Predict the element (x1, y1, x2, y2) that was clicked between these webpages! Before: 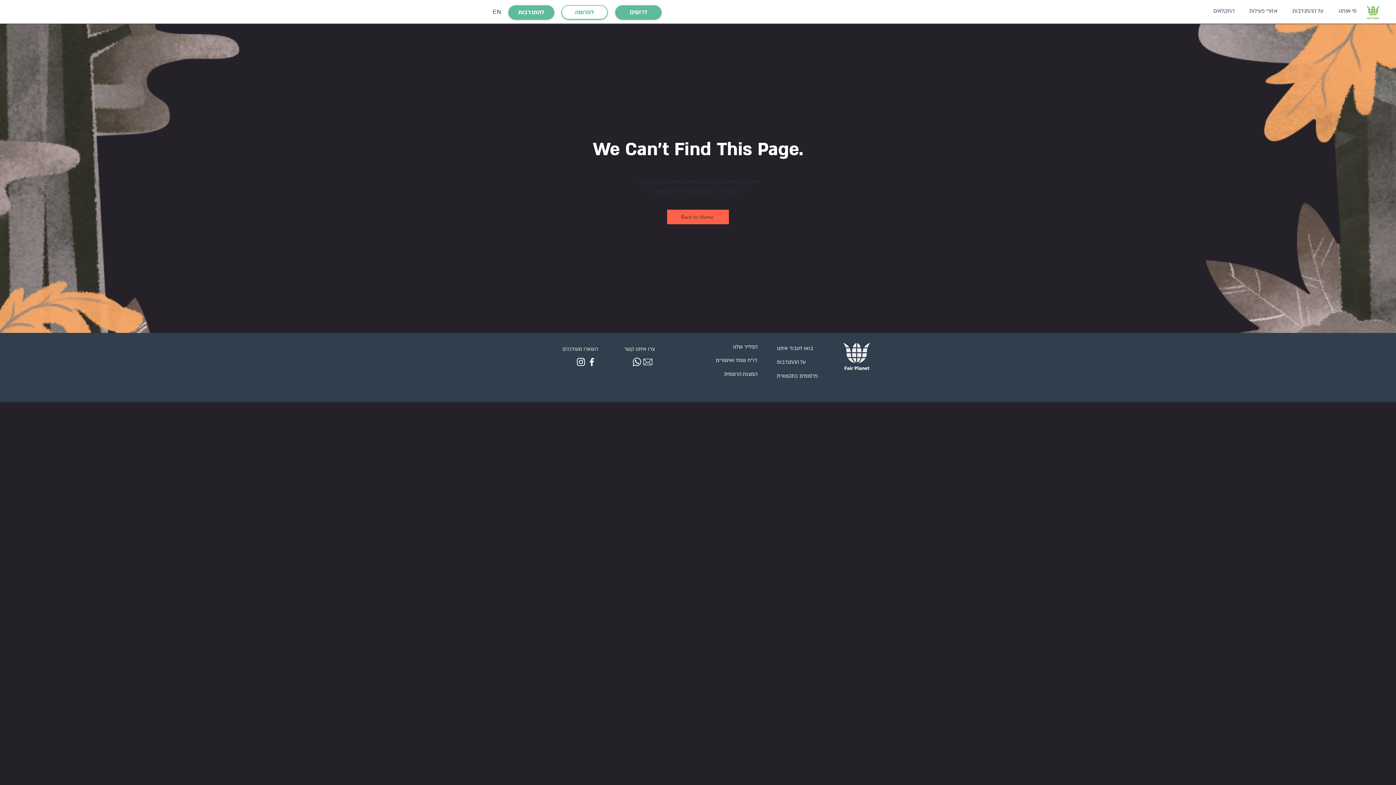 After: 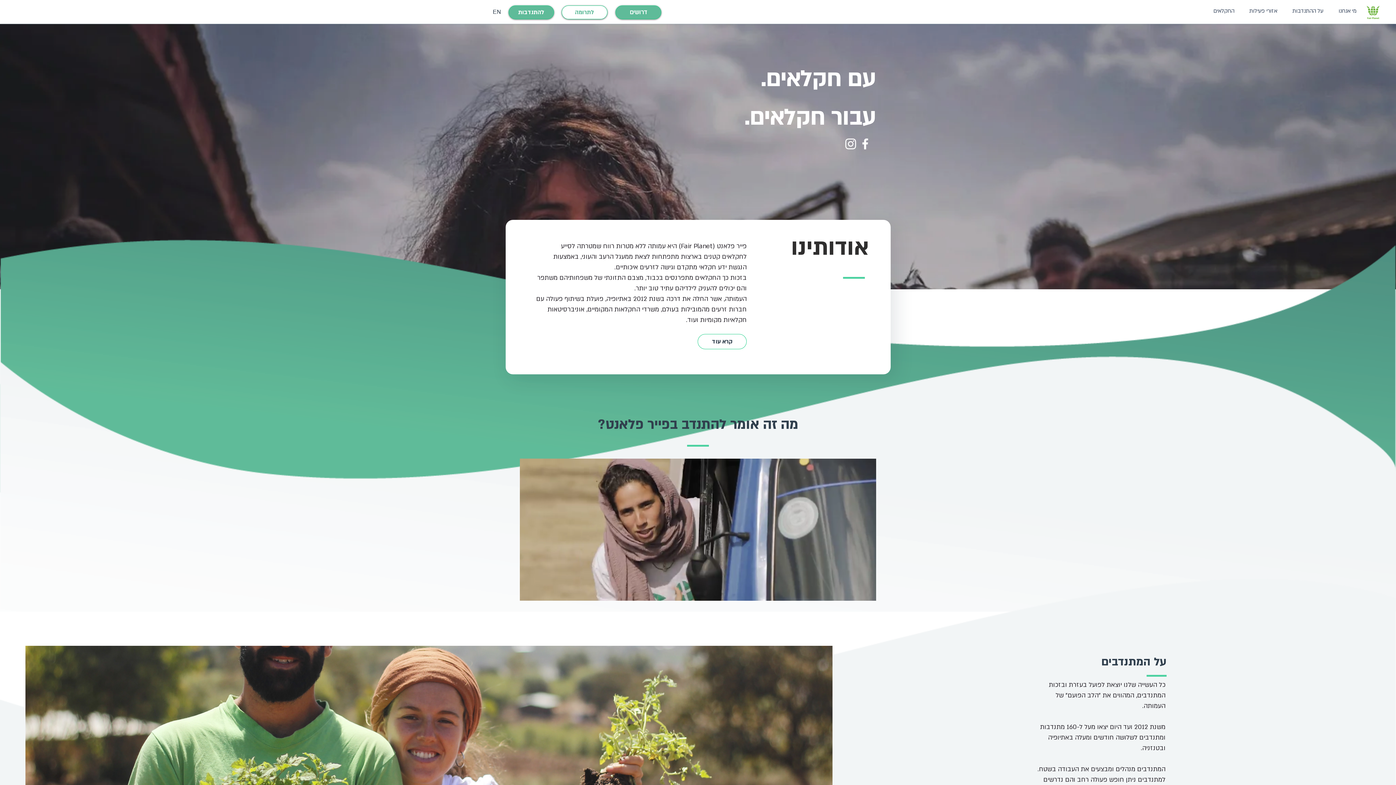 Action: bbox: (1366, 5, 1380, 19)